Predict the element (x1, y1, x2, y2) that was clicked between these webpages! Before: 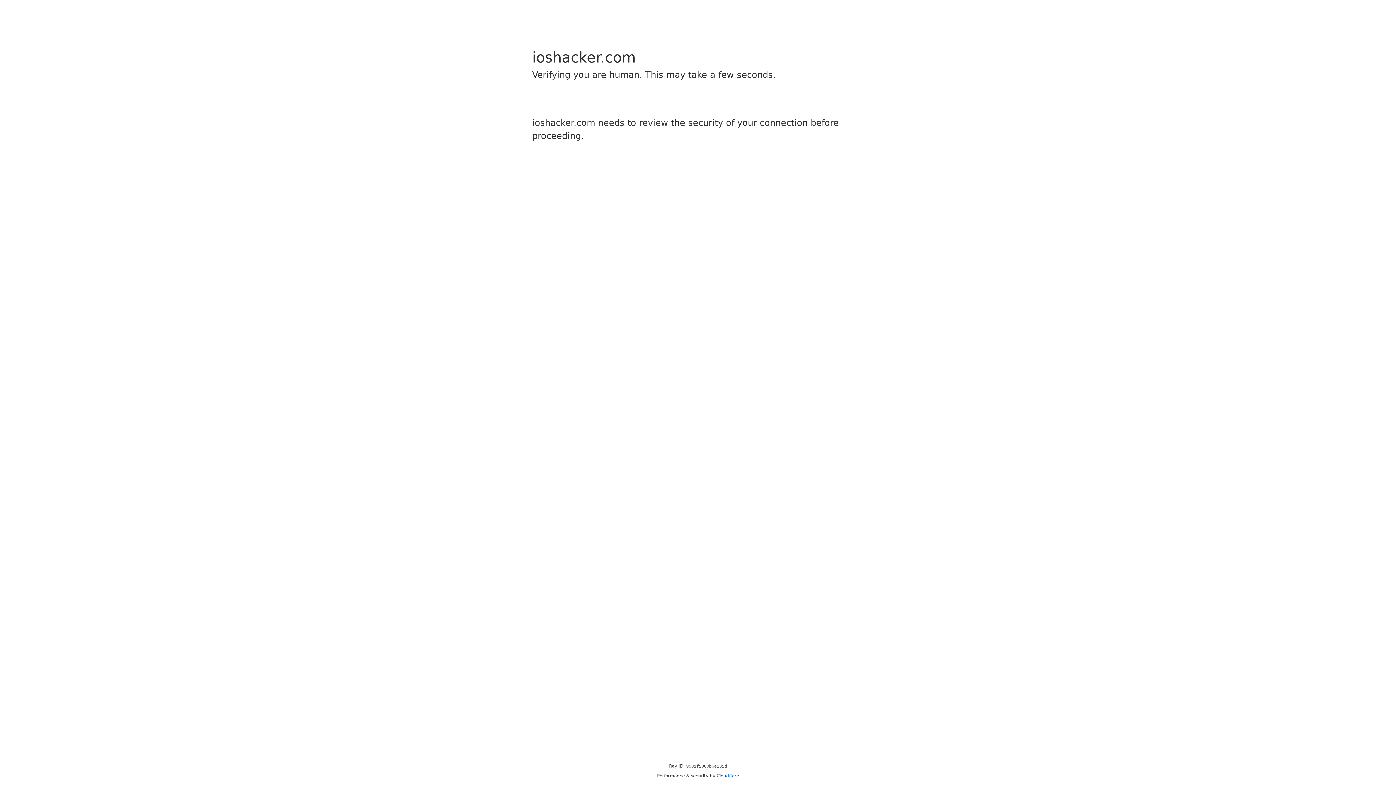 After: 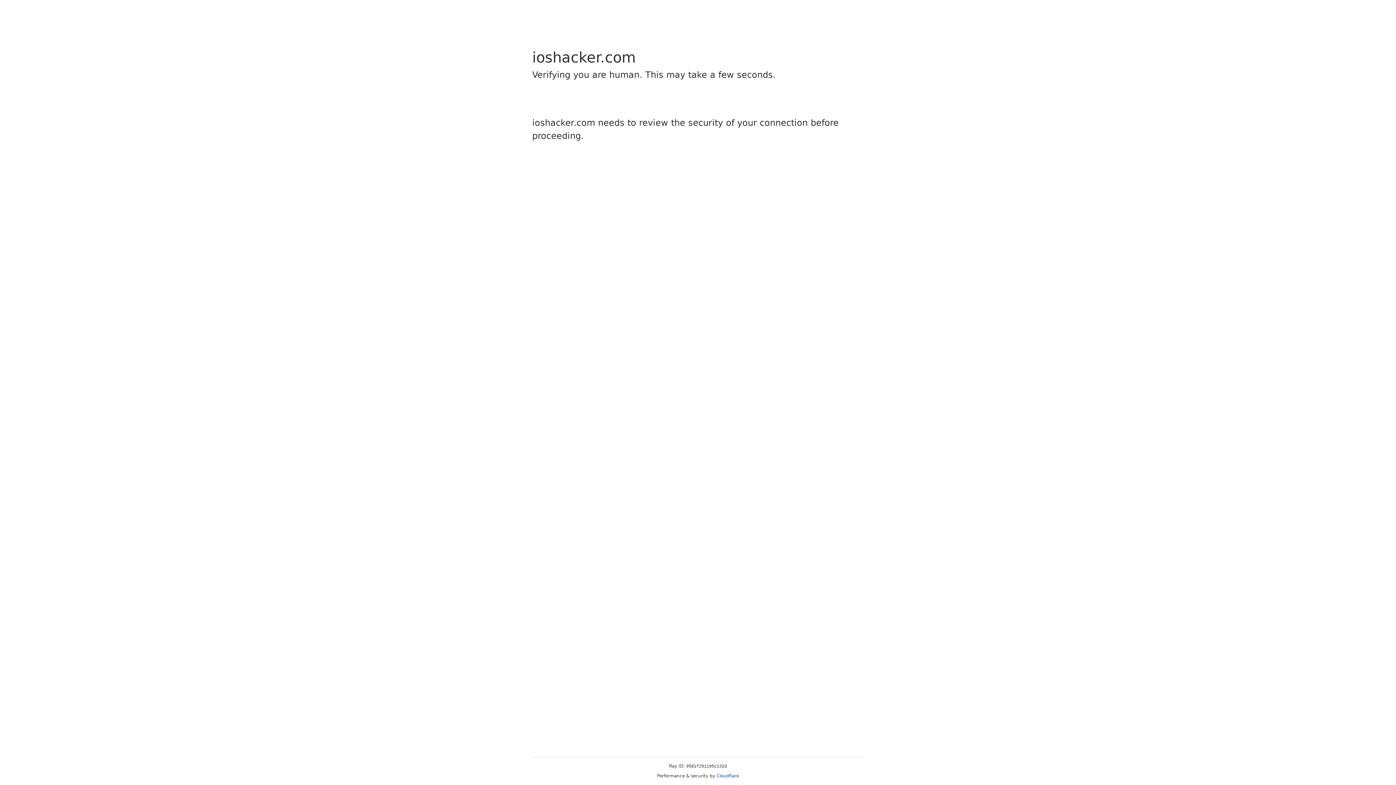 Action: bbox: (716, 773, 739, 778) label: Cloudflare